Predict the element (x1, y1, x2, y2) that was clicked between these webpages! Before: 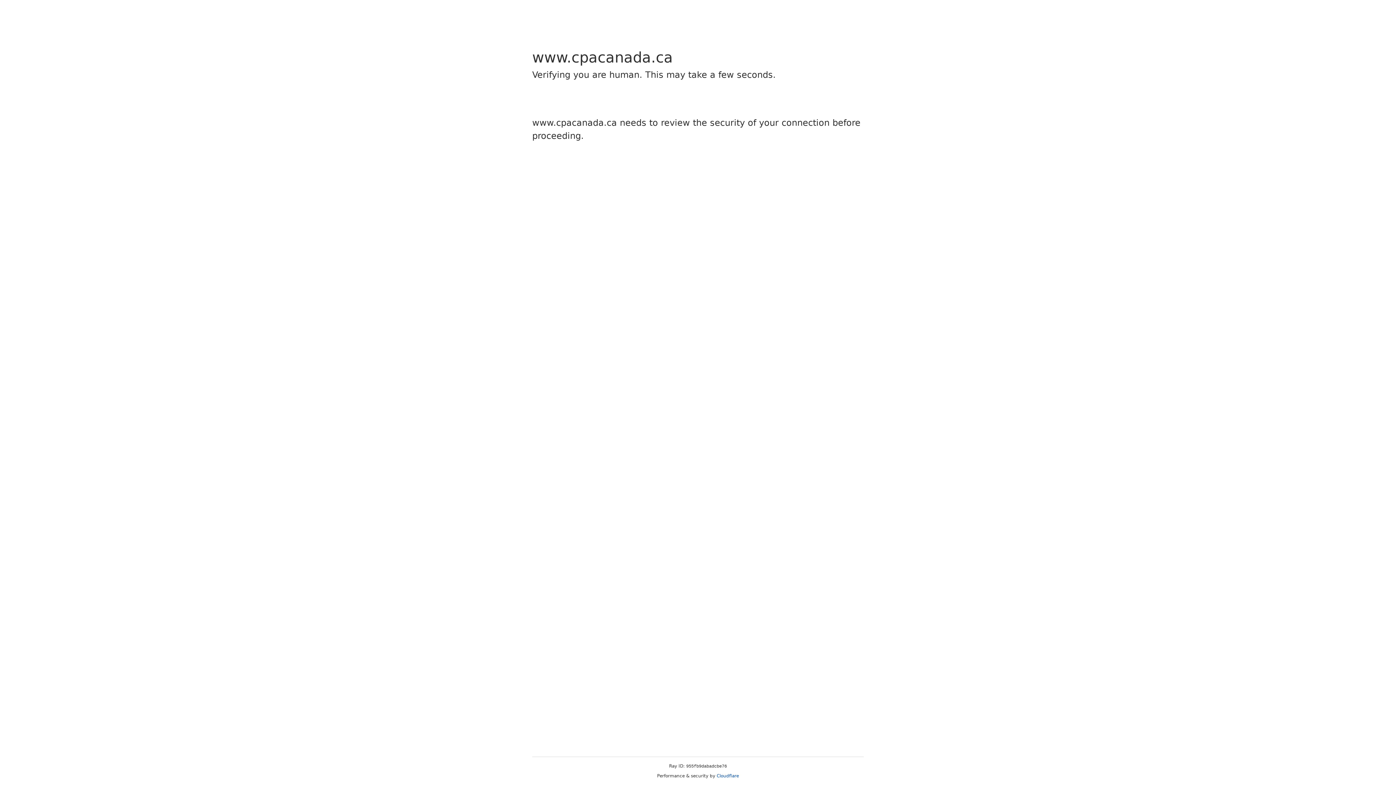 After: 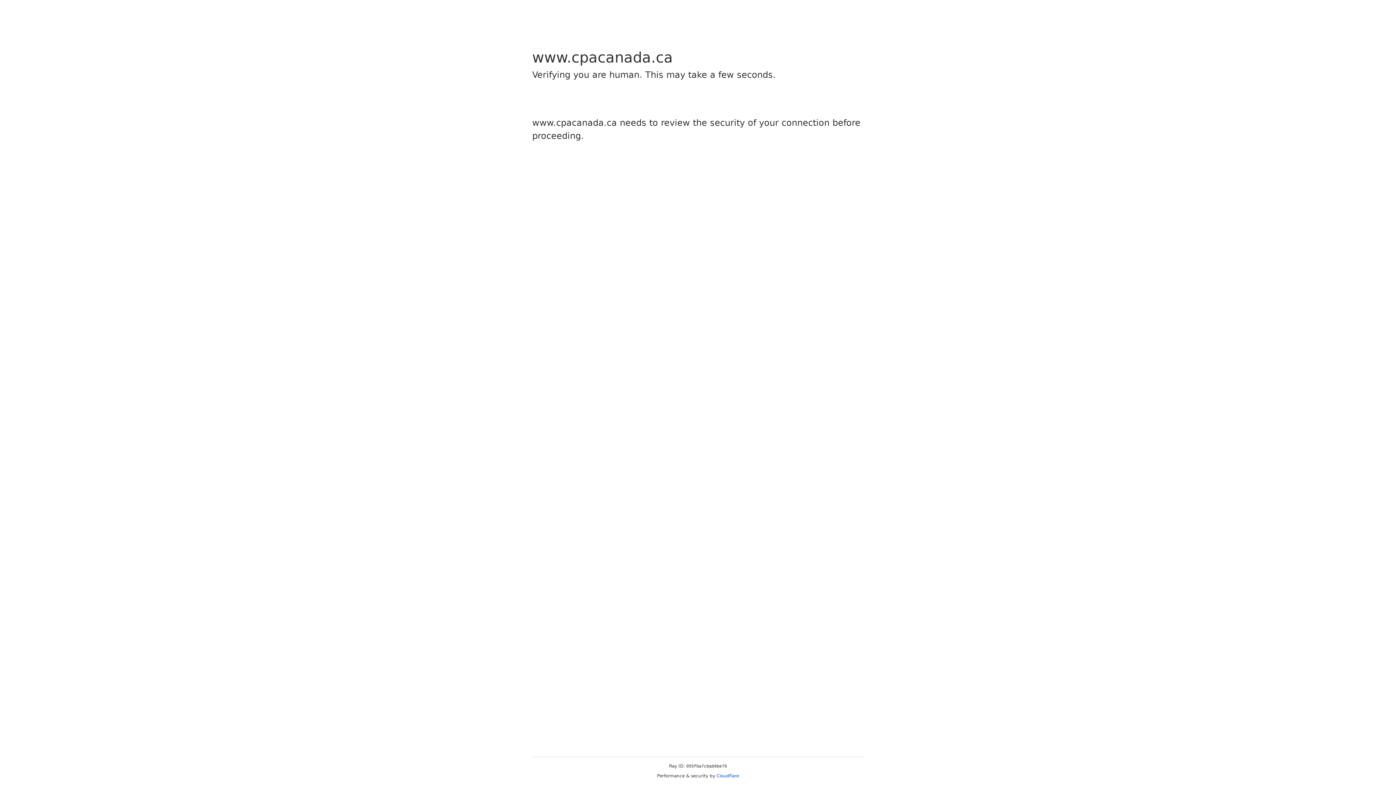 Action: label: Cloudflare bbox: (716, 773, 739, 778)